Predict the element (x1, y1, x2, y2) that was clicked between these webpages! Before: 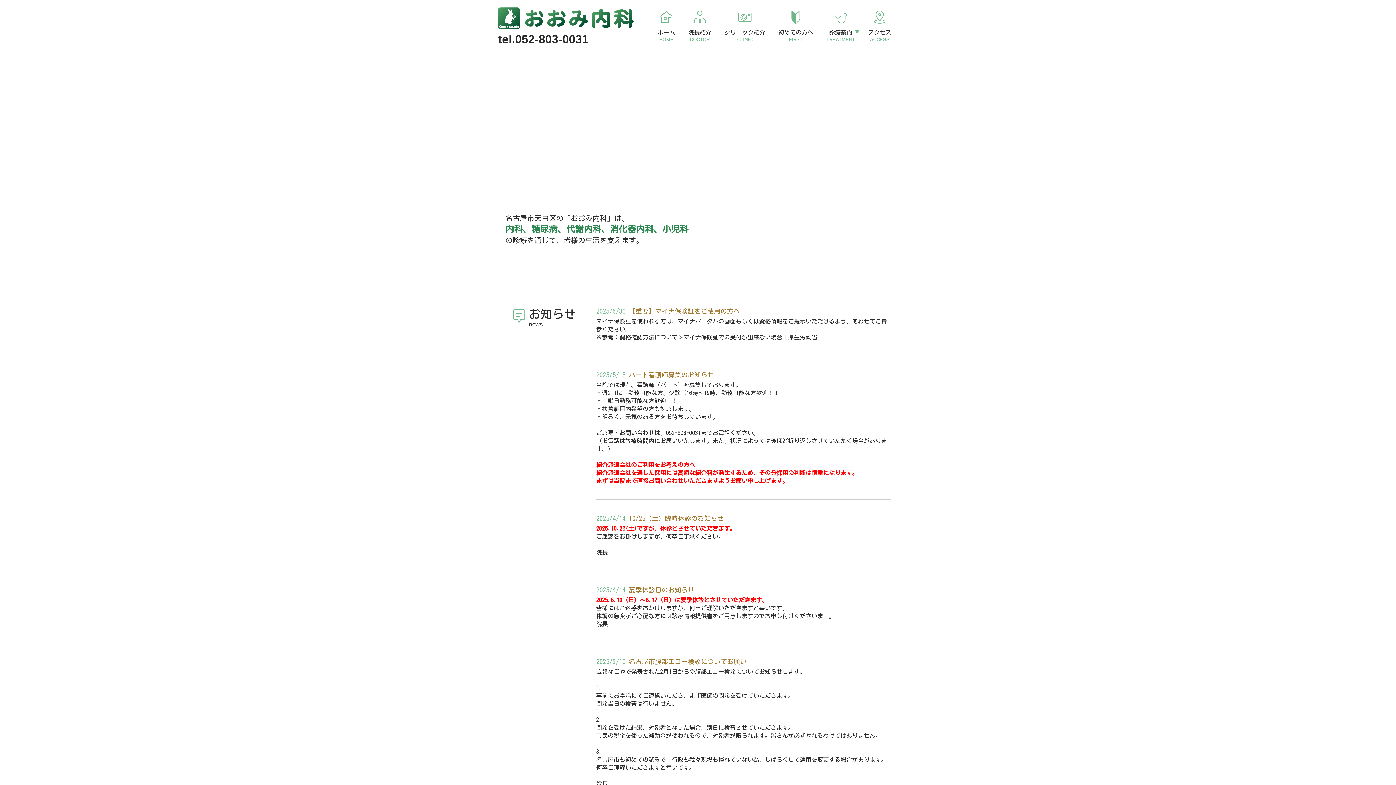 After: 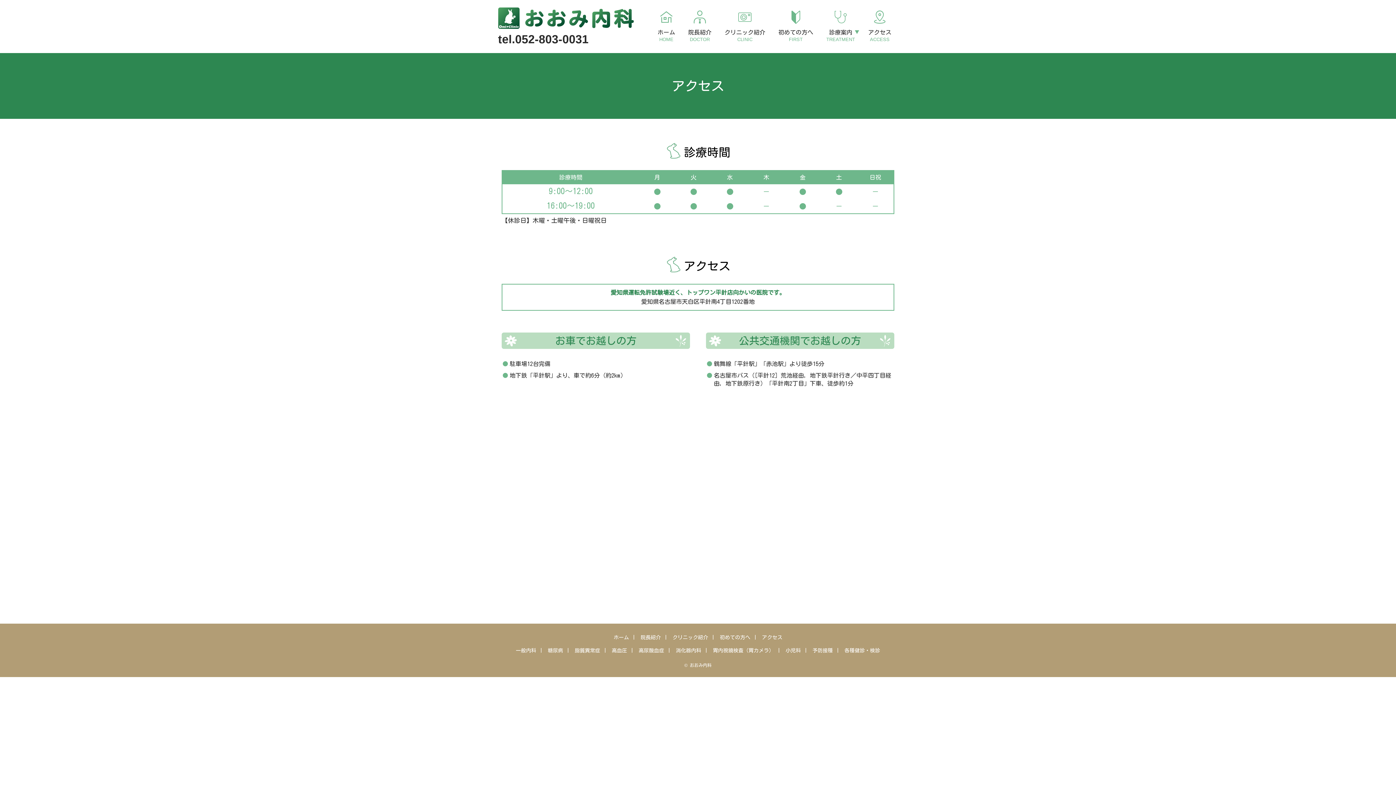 Action: bbox: (861, 8, 898, 42) label: アクセス
ACCESS